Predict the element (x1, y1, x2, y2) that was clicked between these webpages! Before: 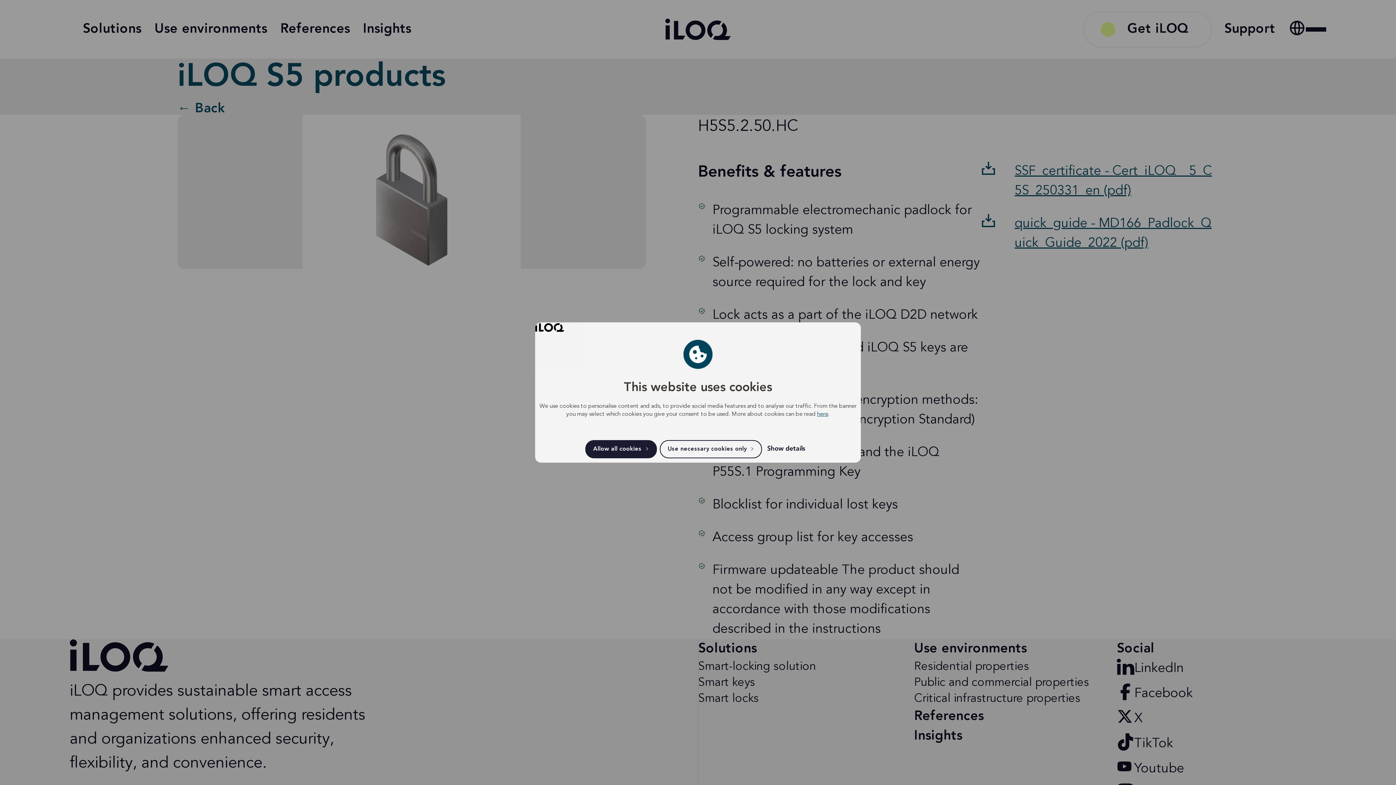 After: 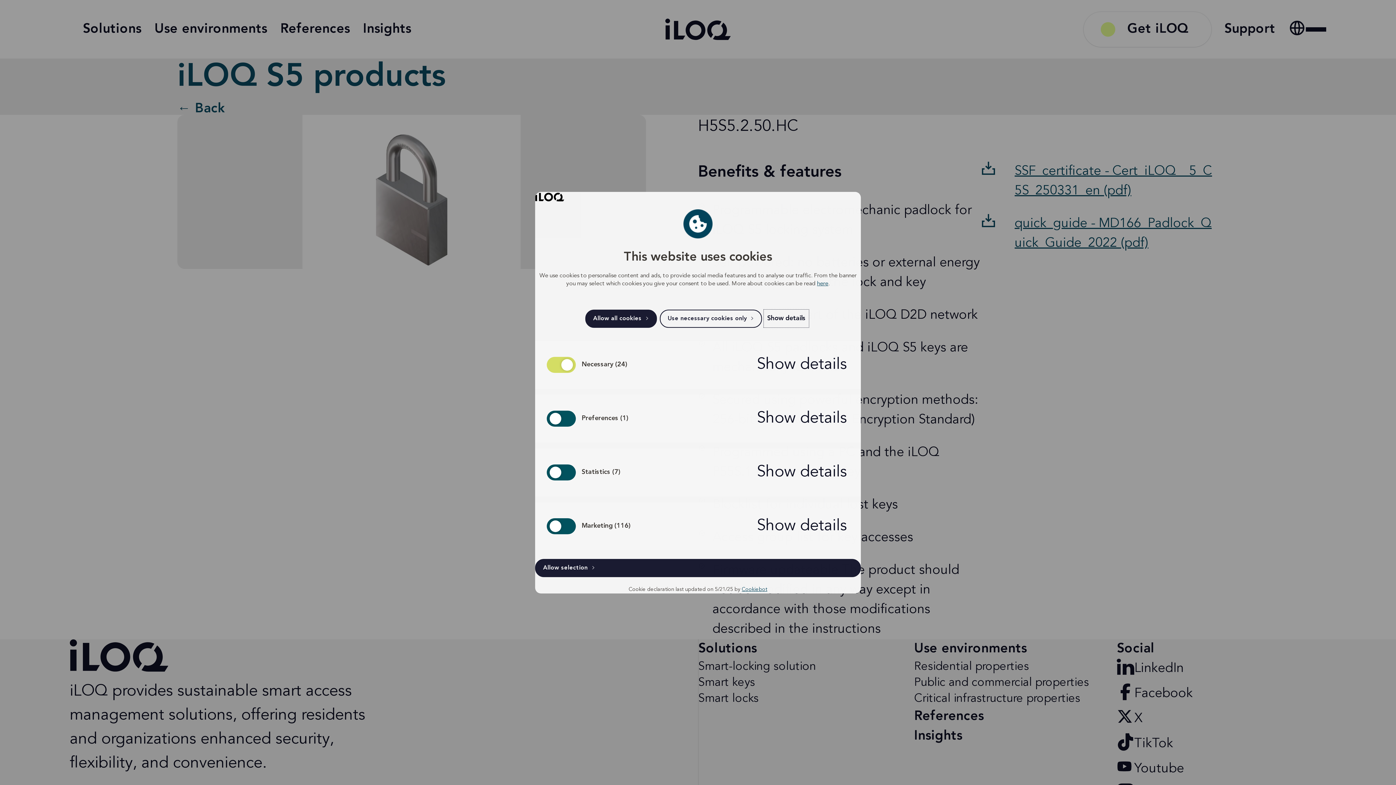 Action: bbox: (765, 441, 808, 457) label: Show details